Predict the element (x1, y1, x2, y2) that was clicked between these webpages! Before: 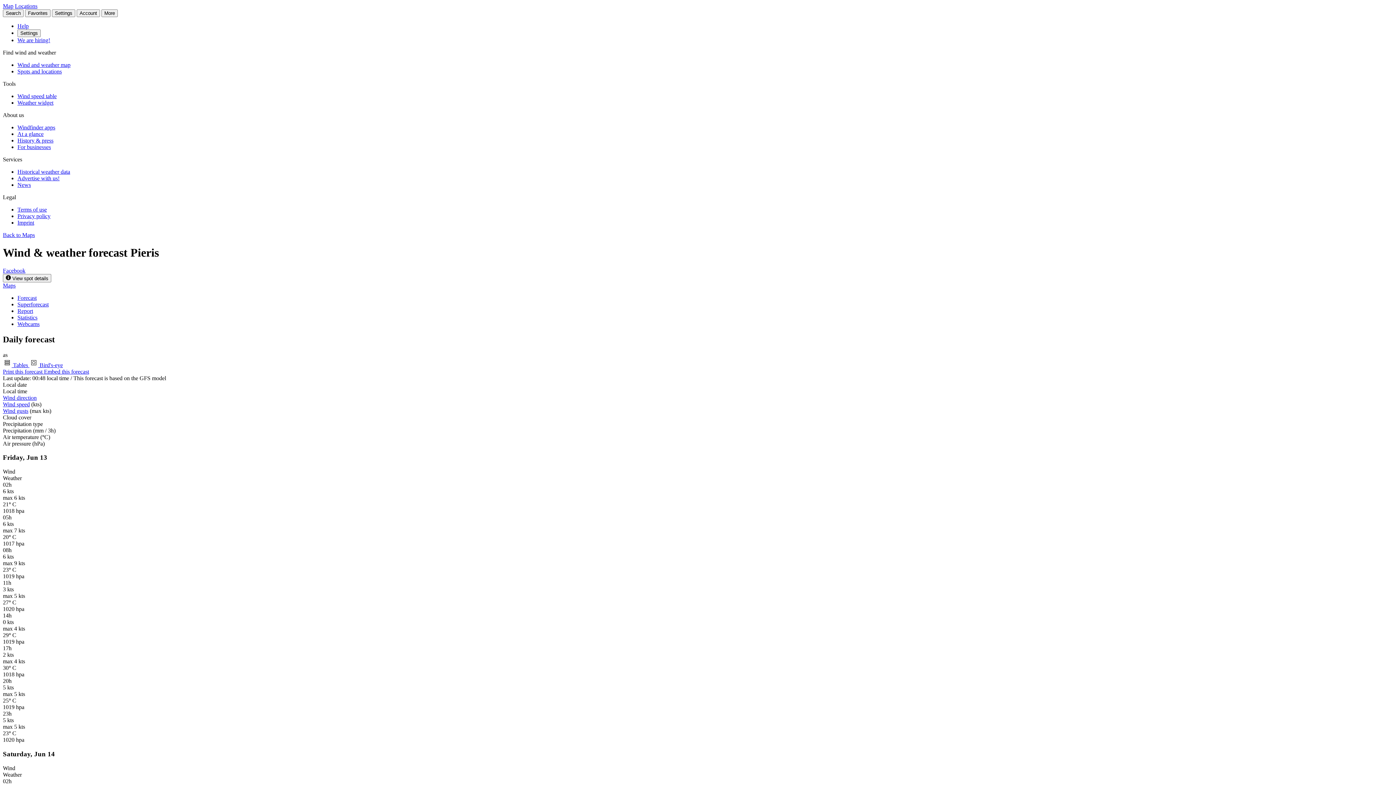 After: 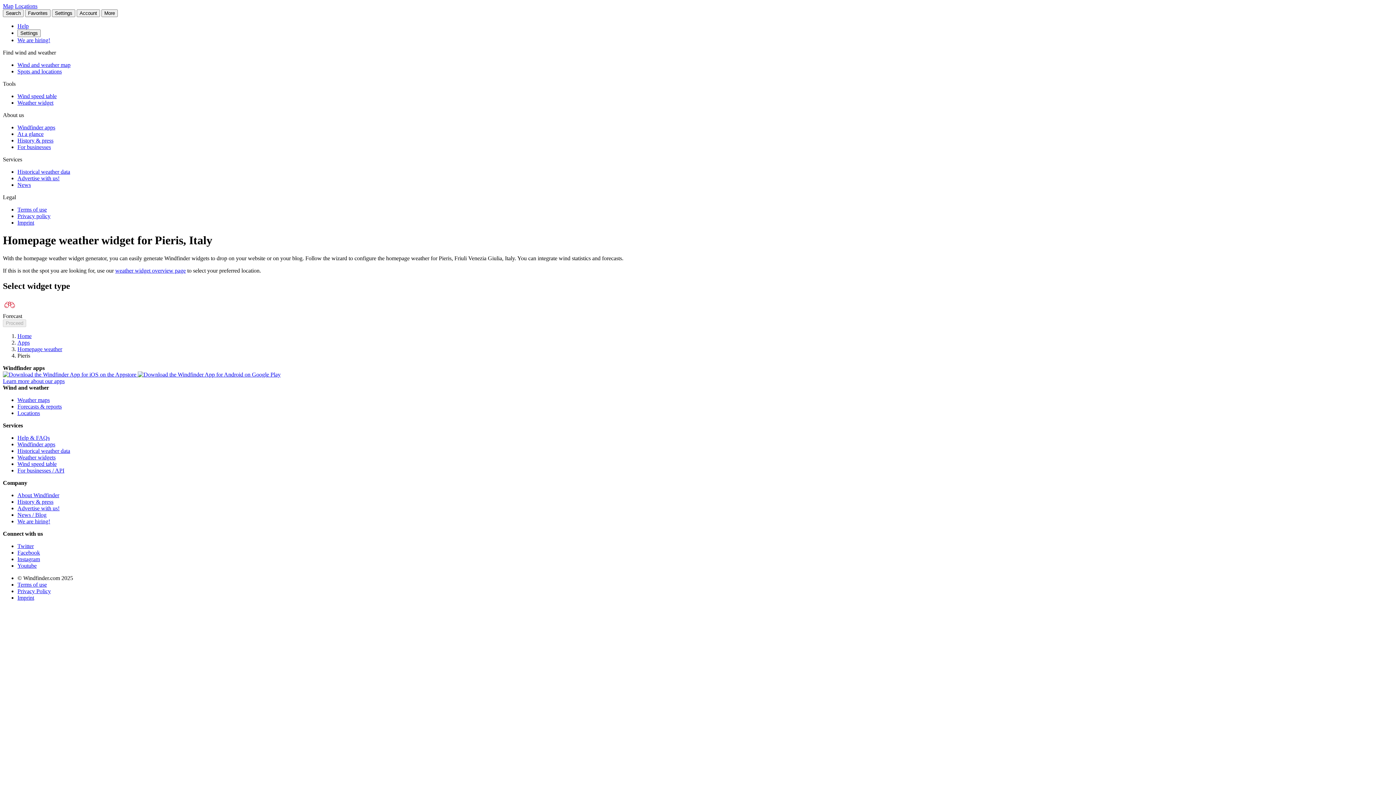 Action: label: Embed this forecast bbox: (44, 368, 89, 374)